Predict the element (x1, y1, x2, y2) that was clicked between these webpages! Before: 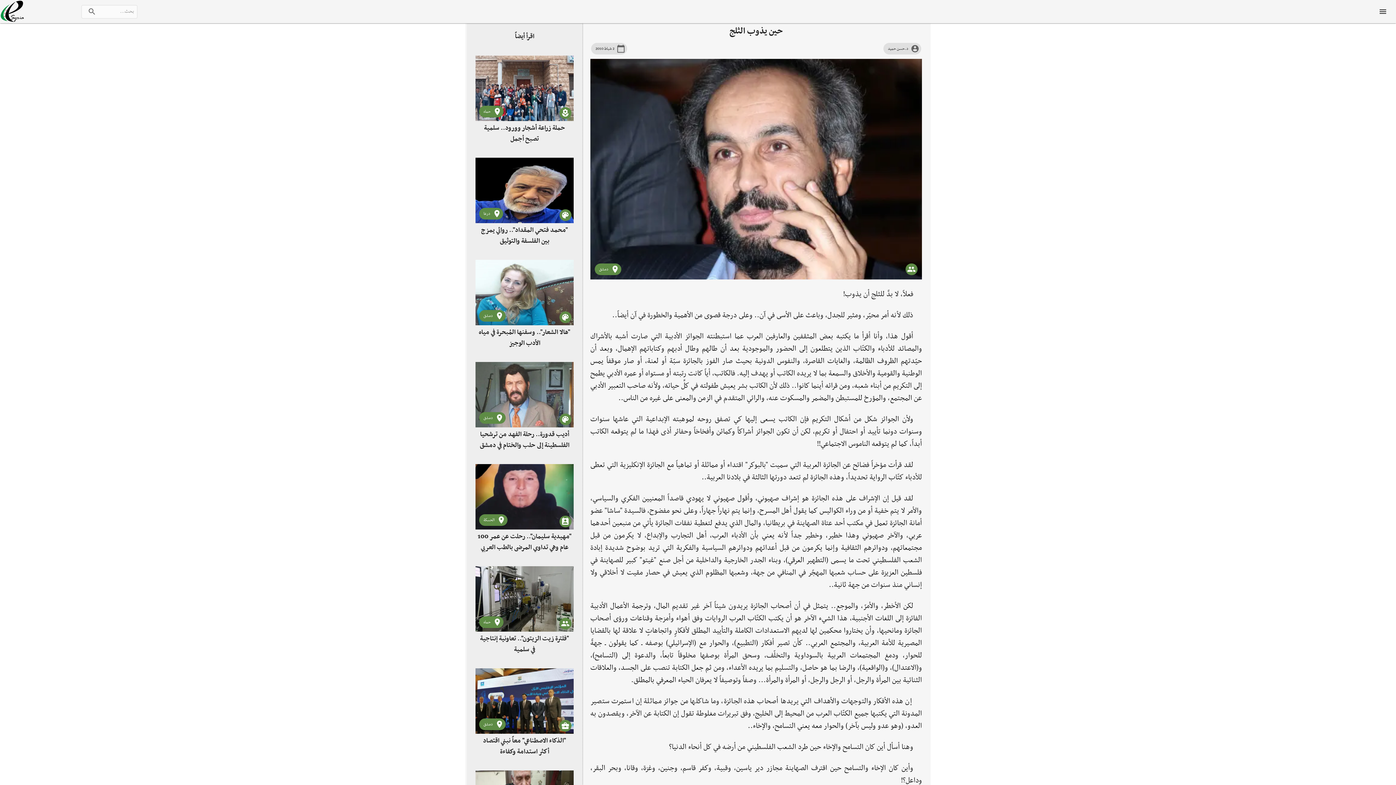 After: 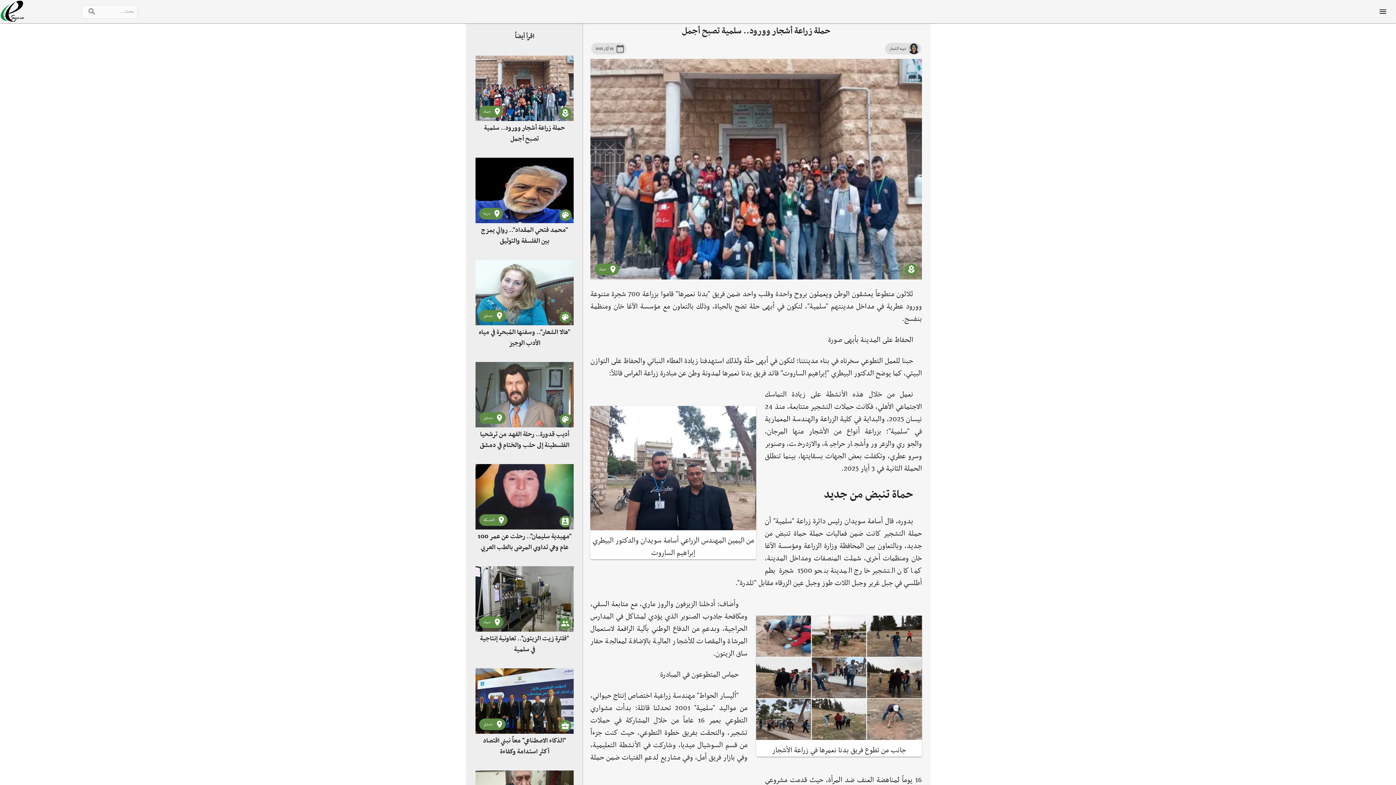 Action: bbox: (475, 55, 573, 147) label: حماه
حملة زراعة أشجار وورود.. سلمية تصبح أجمل